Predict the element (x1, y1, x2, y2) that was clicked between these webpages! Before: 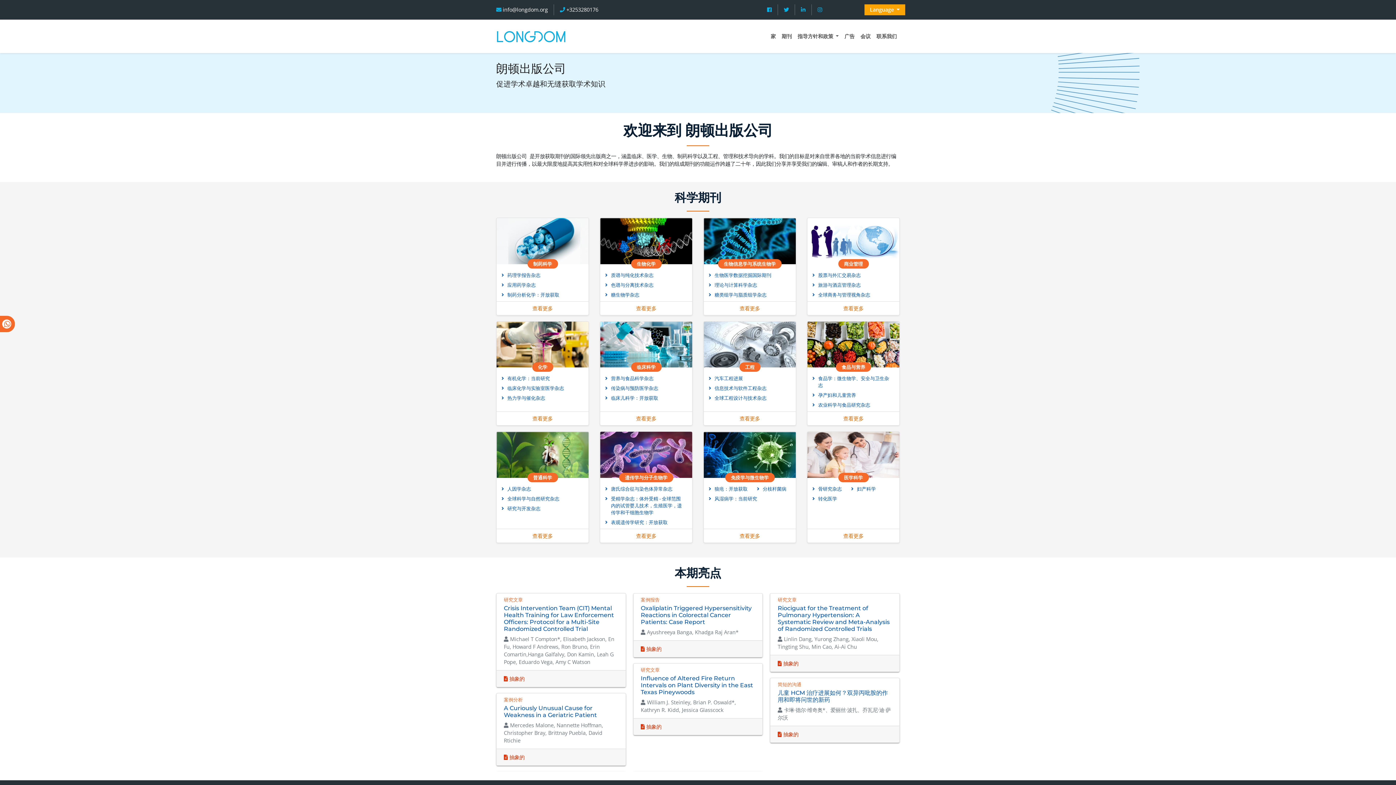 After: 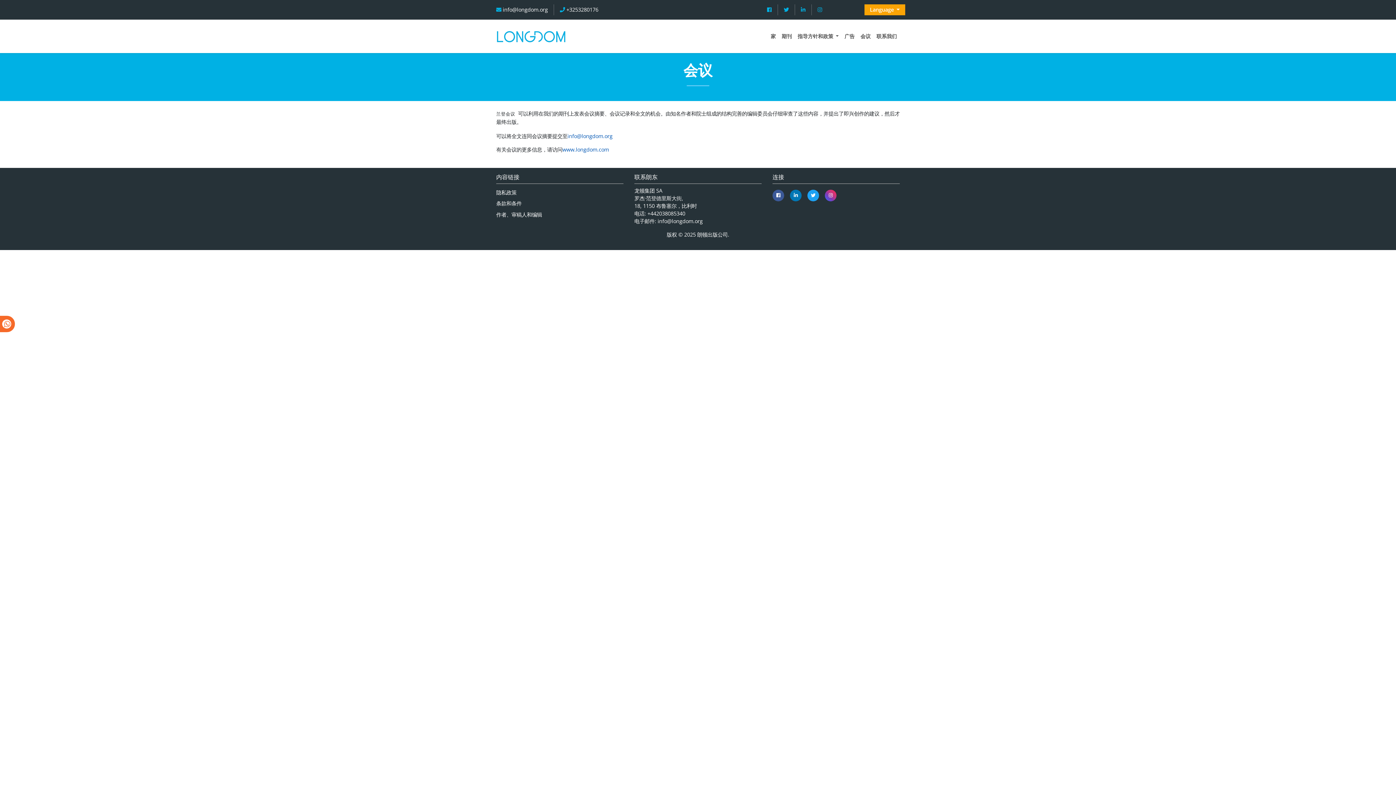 Action: label: 会议 bbox: (857, 29, 873, 43)